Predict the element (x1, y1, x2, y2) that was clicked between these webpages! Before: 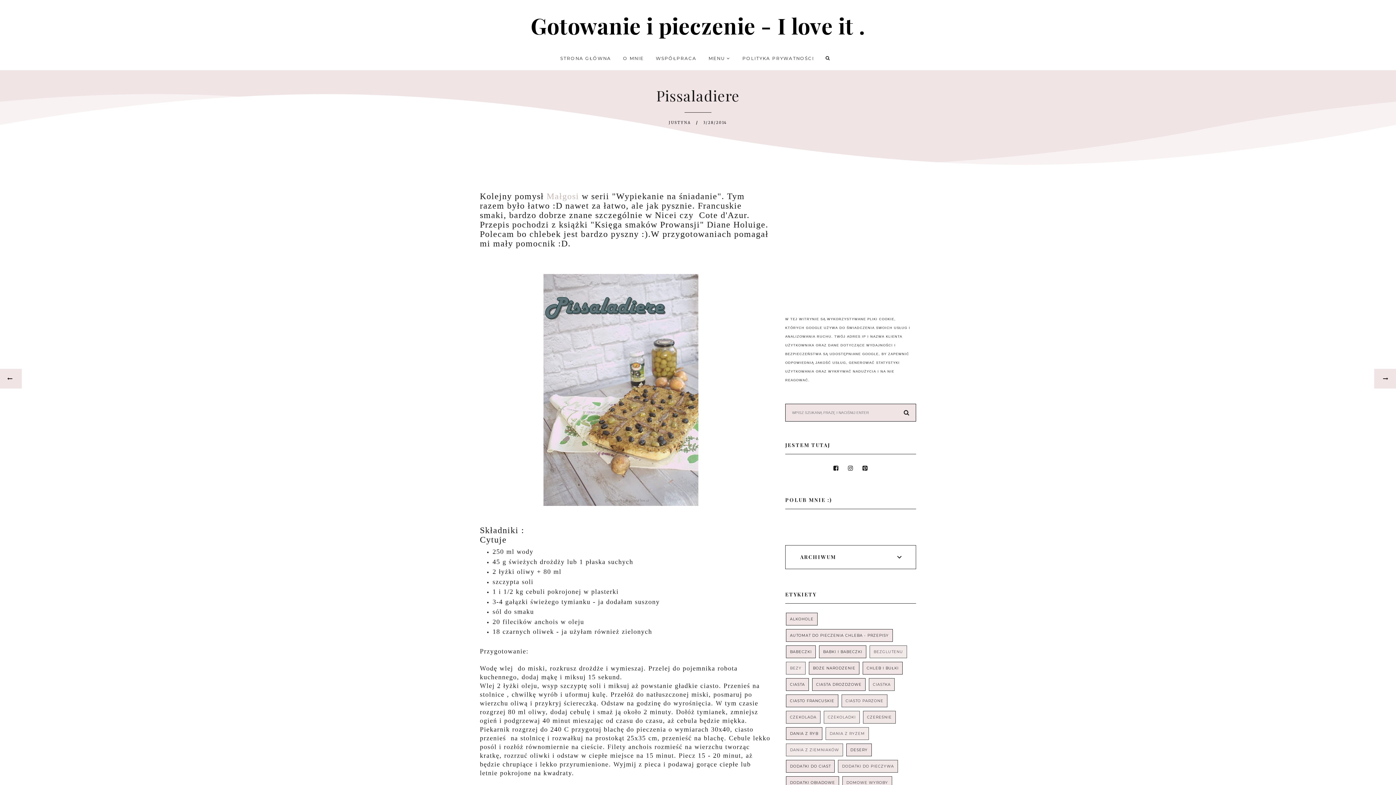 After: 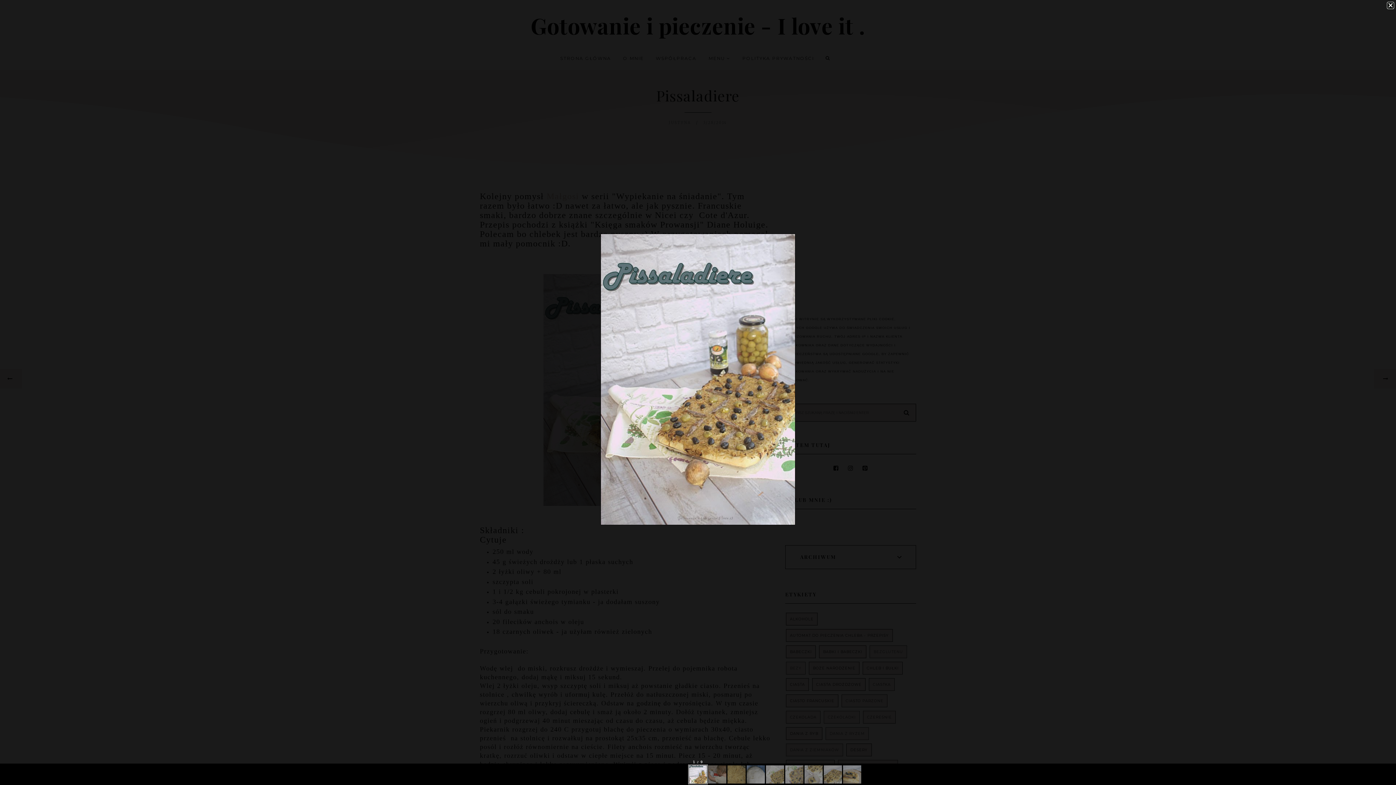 Action: bbox: (543, 386, 698, 395)